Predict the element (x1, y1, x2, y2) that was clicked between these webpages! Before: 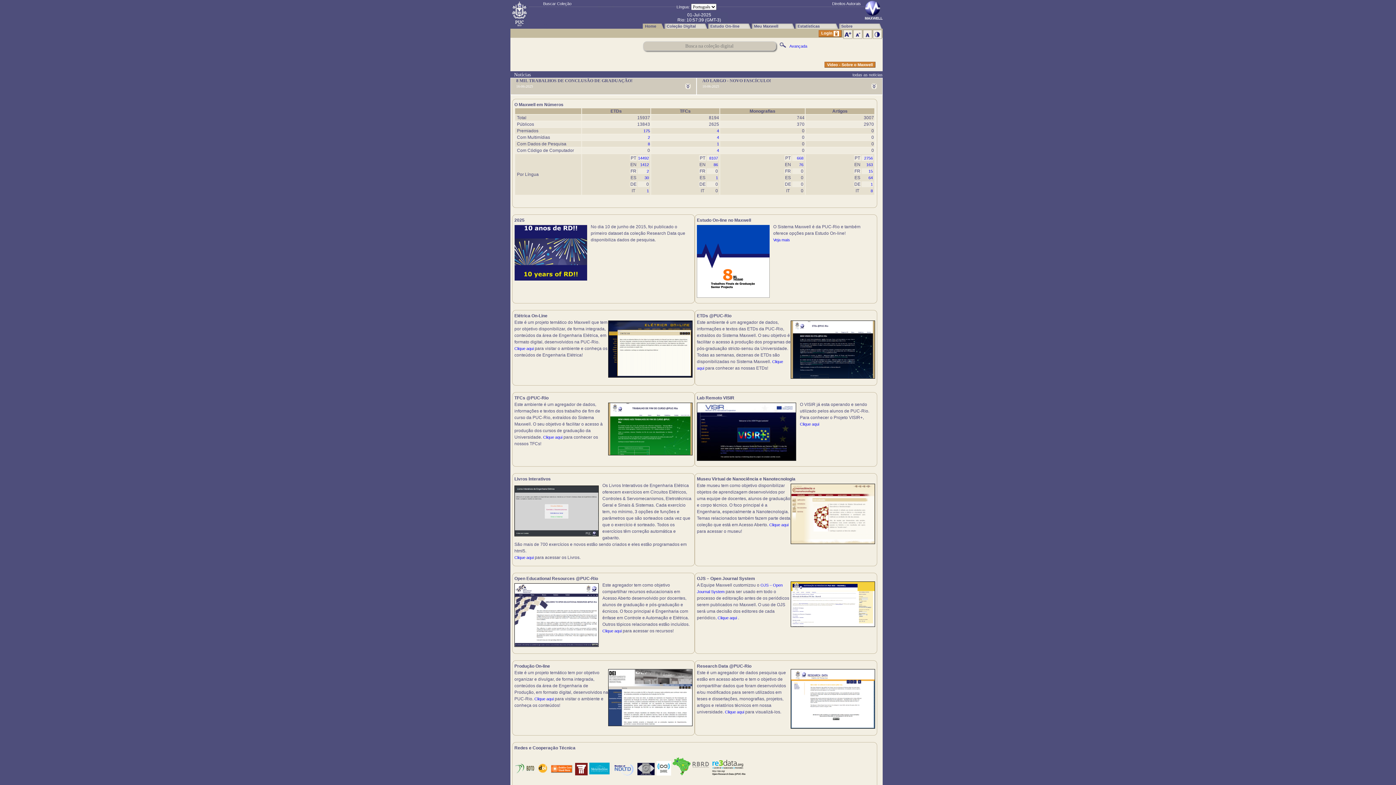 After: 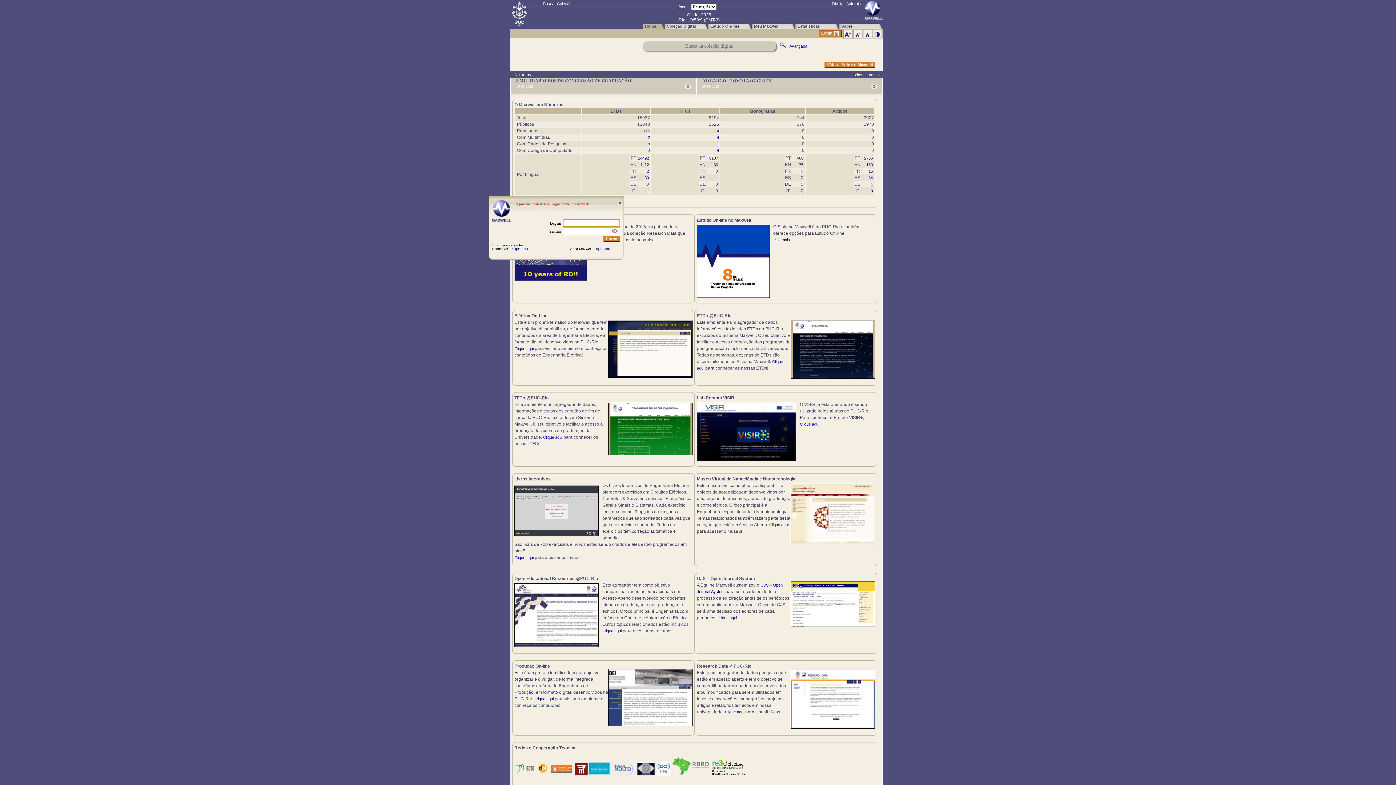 Action: label: Login bbox: (818, 30, 841, 37)